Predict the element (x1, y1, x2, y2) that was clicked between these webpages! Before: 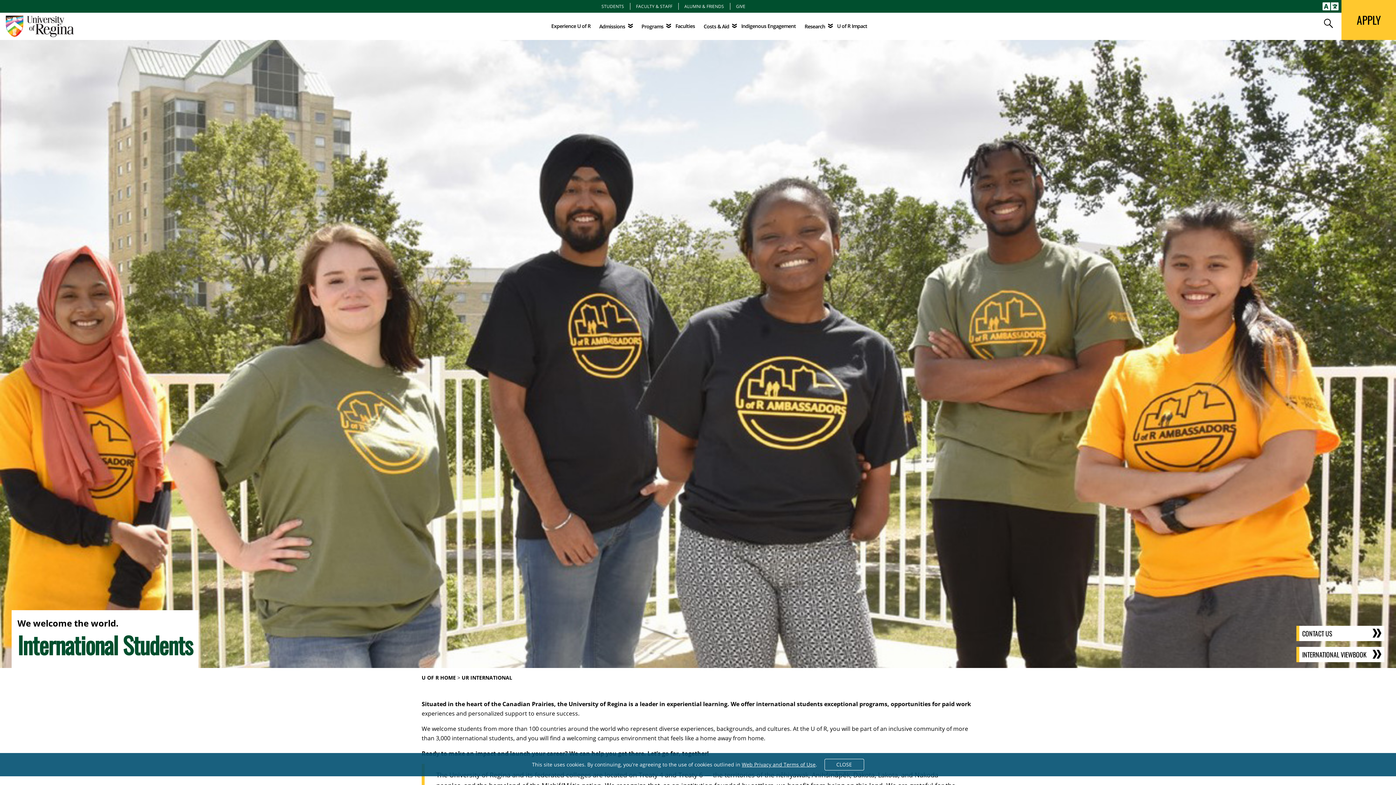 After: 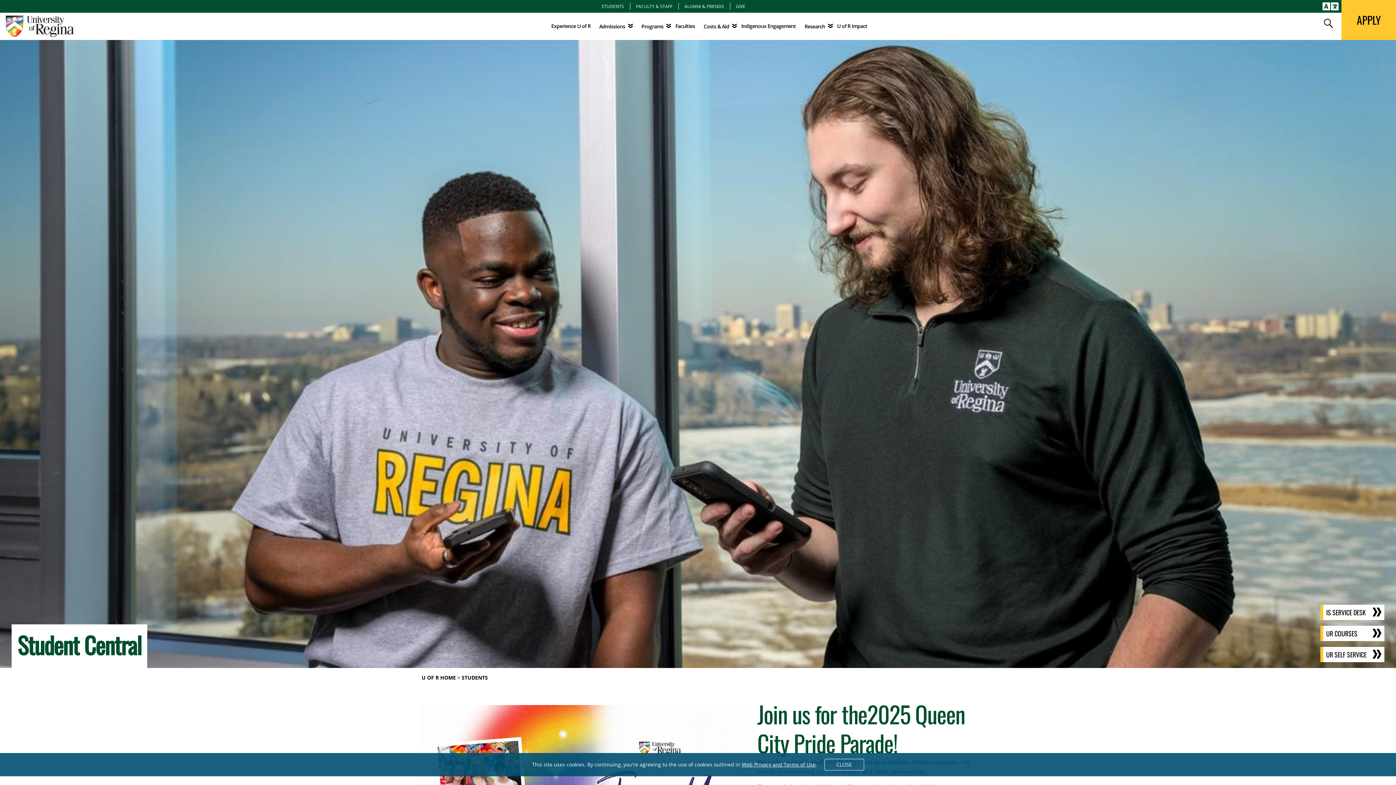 Action: bbox: (601, 3, 624, 9) label: STUDENTS